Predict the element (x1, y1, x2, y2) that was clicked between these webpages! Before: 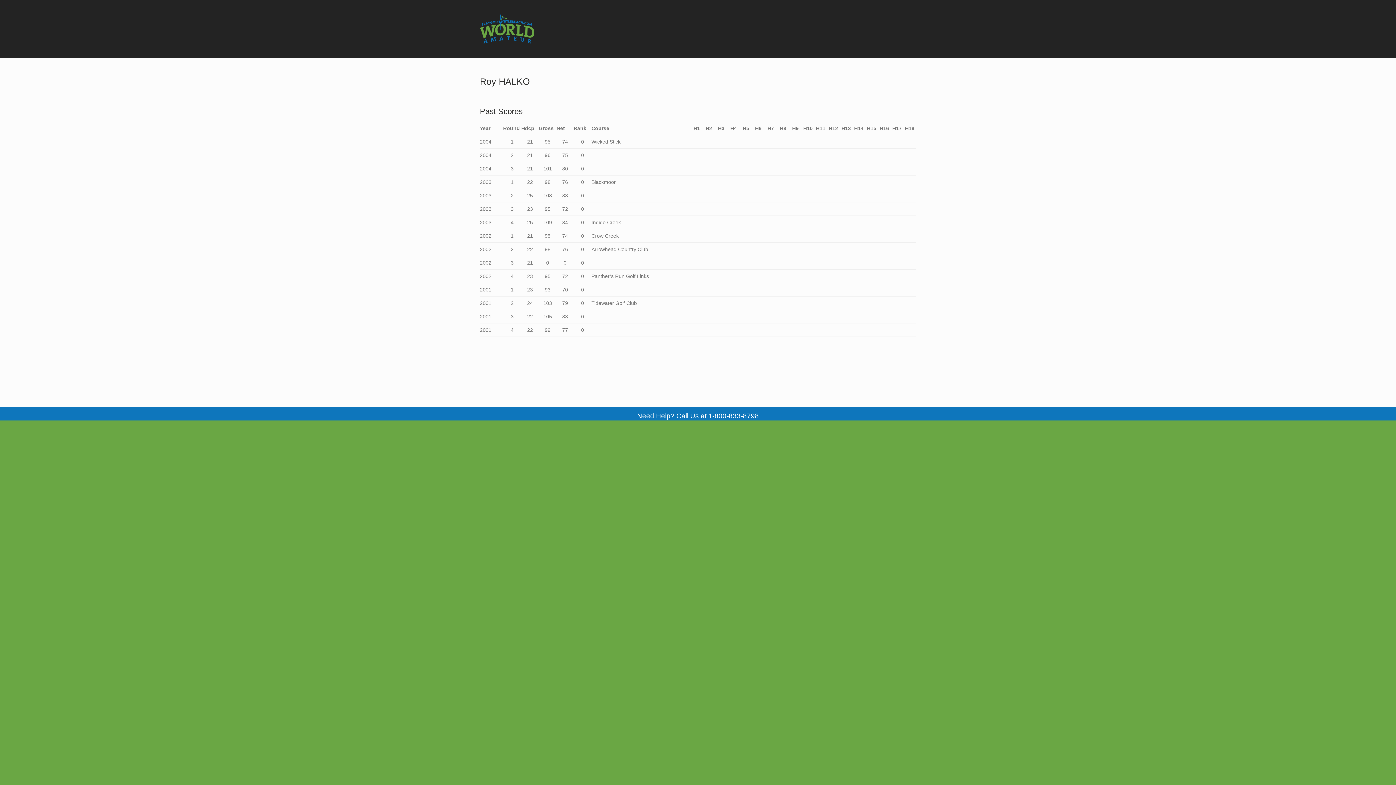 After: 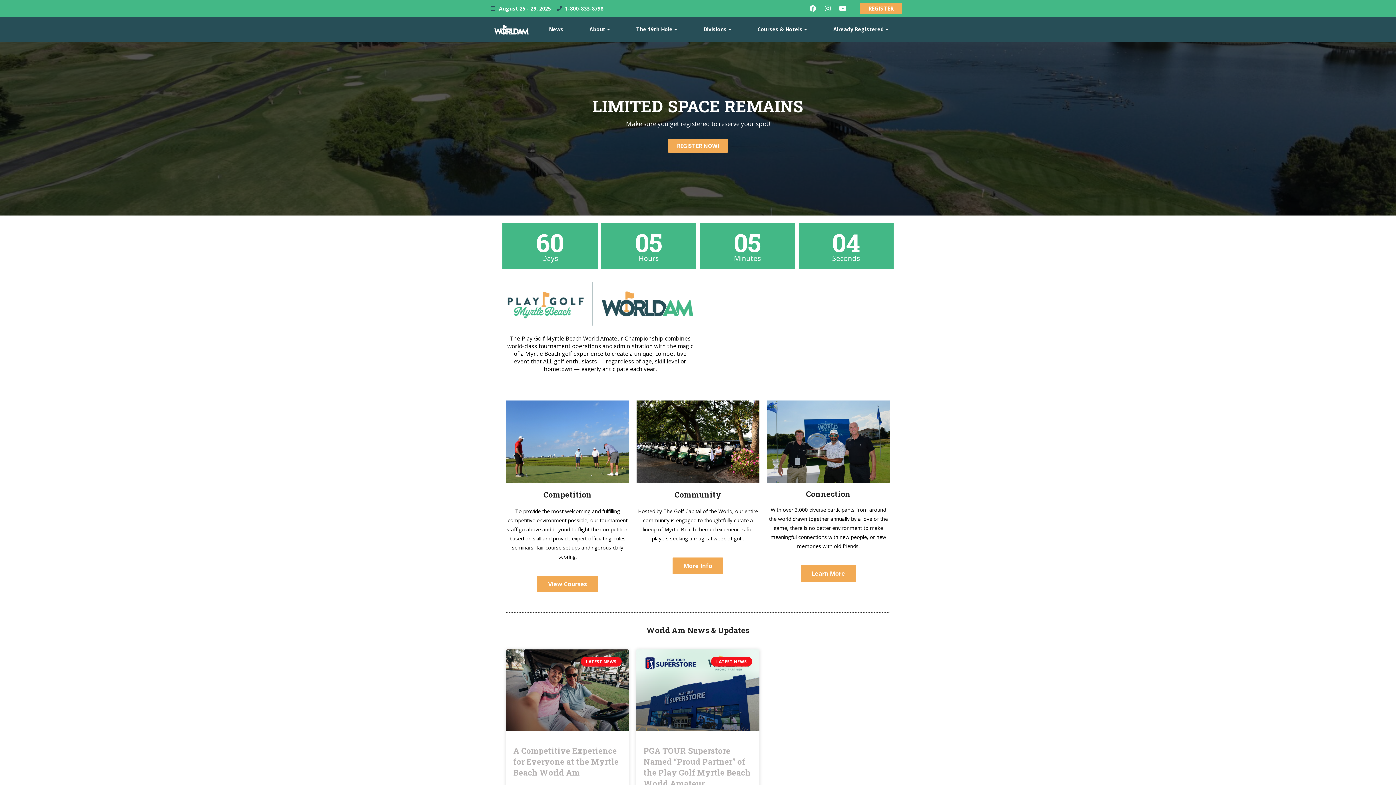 Action: bbox: (480, 43, 534, 49)